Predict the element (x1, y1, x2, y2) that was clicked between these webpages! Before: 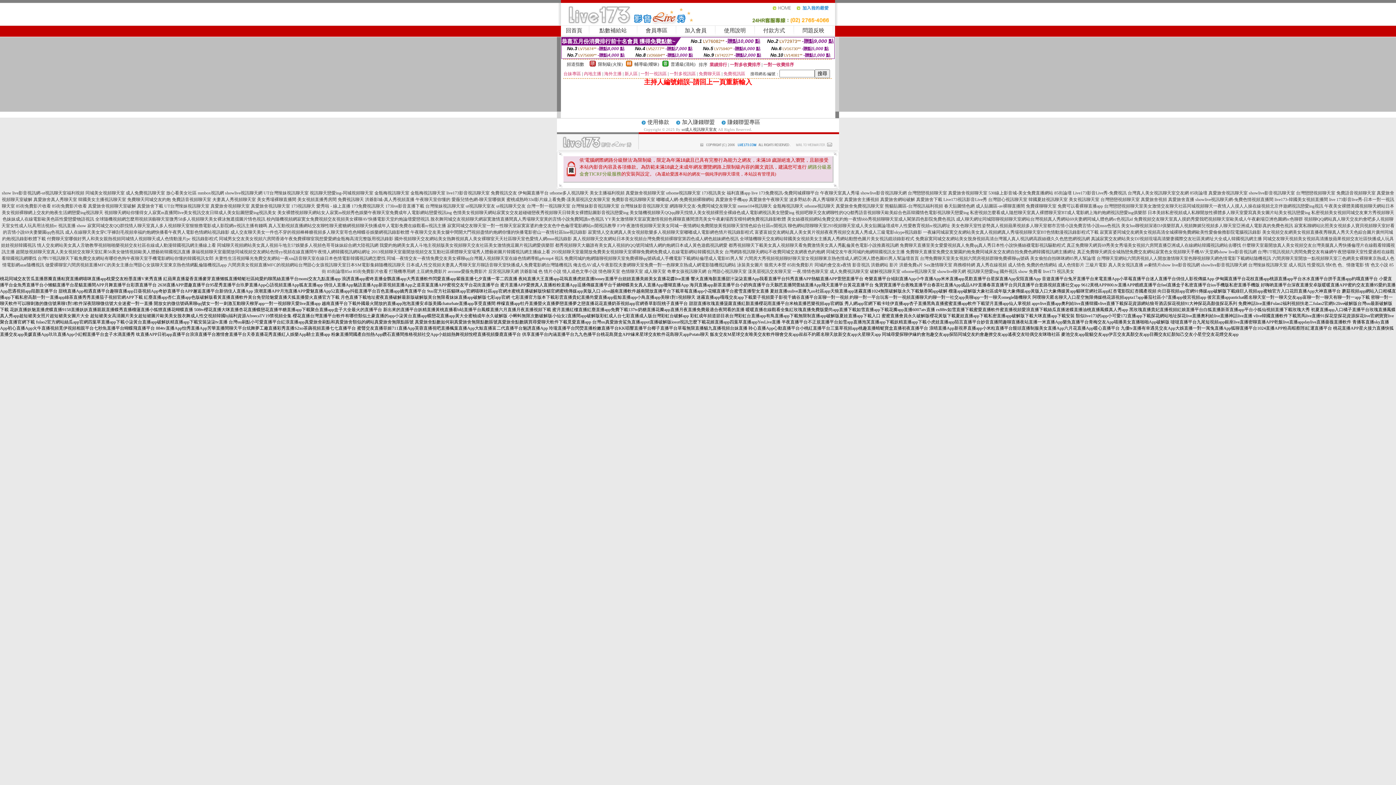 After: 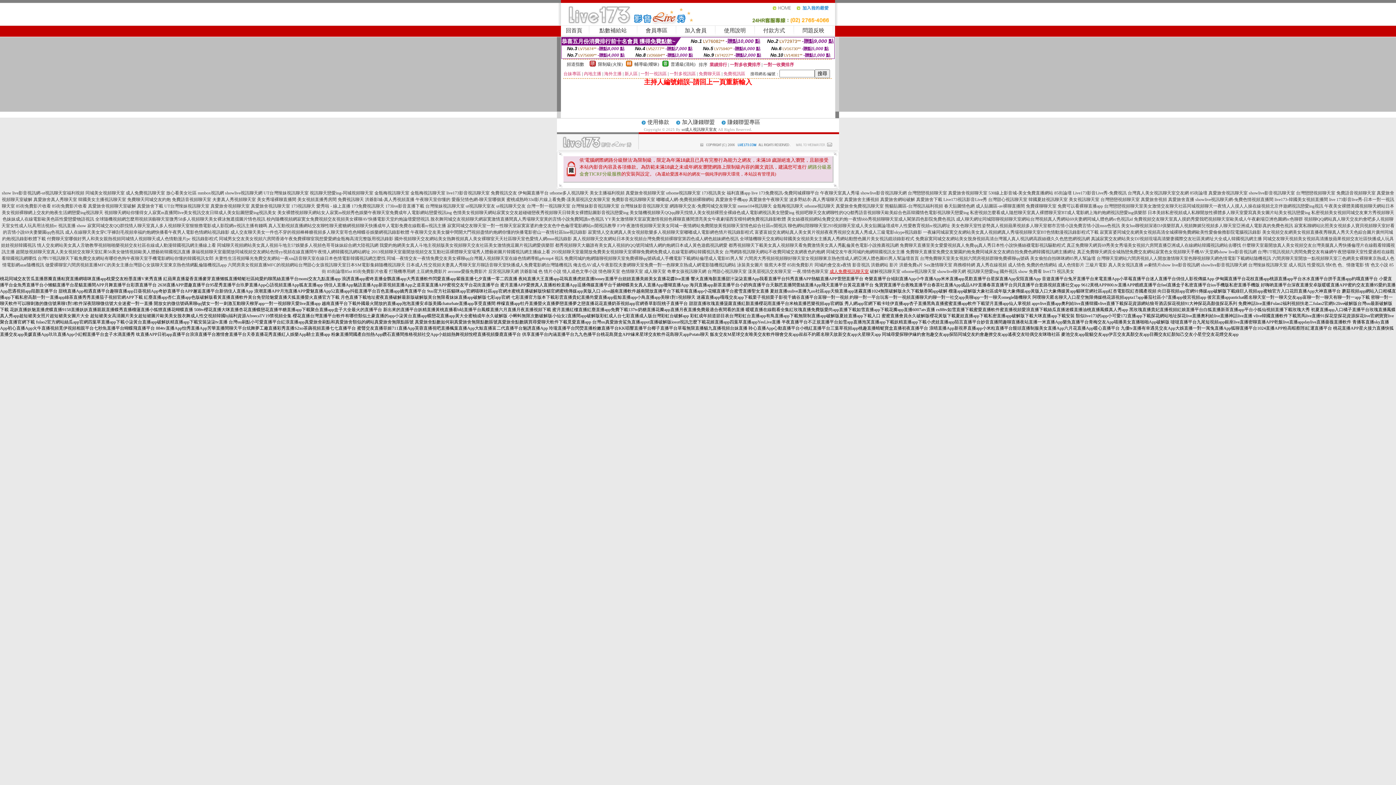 Action: bbox: (829, 269, 869, 274) label: 成人免費視訊聊天室